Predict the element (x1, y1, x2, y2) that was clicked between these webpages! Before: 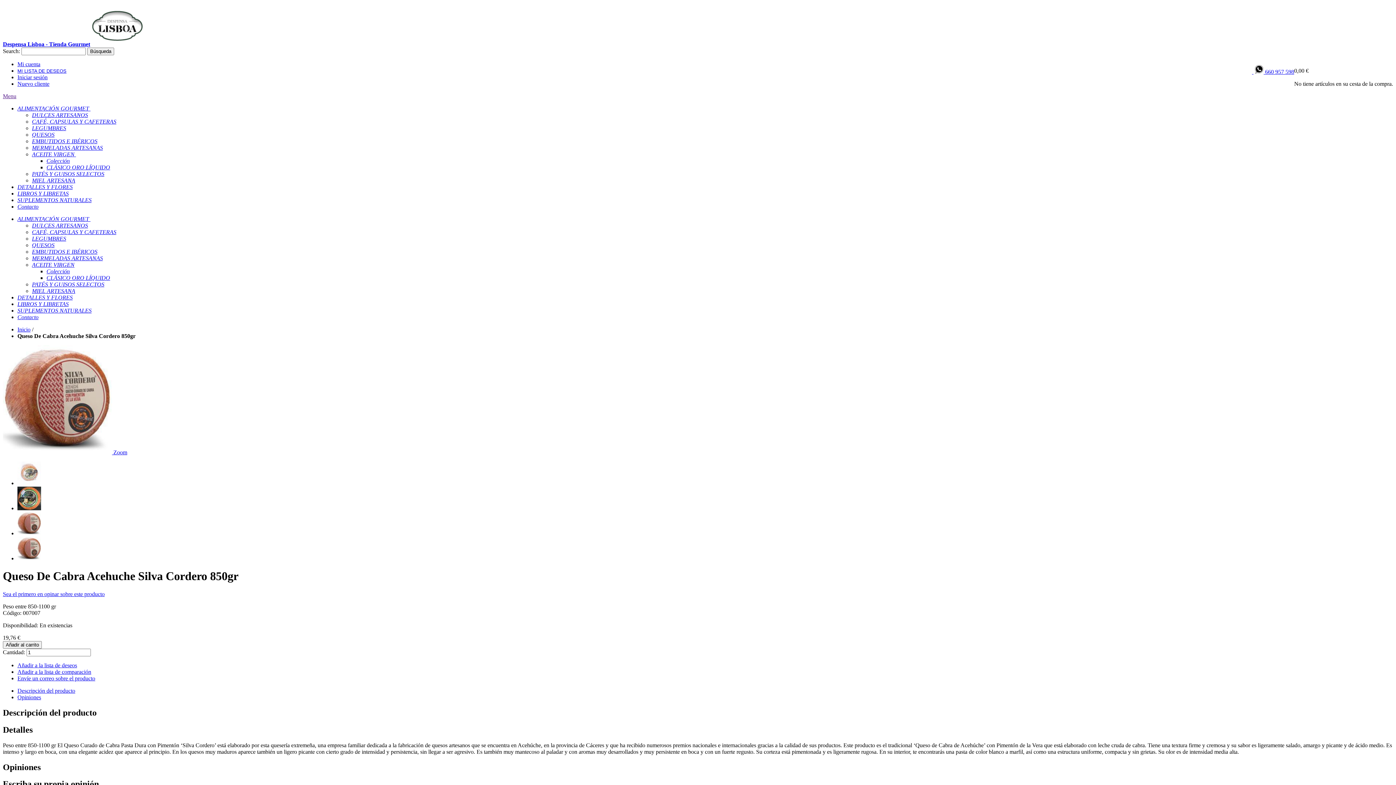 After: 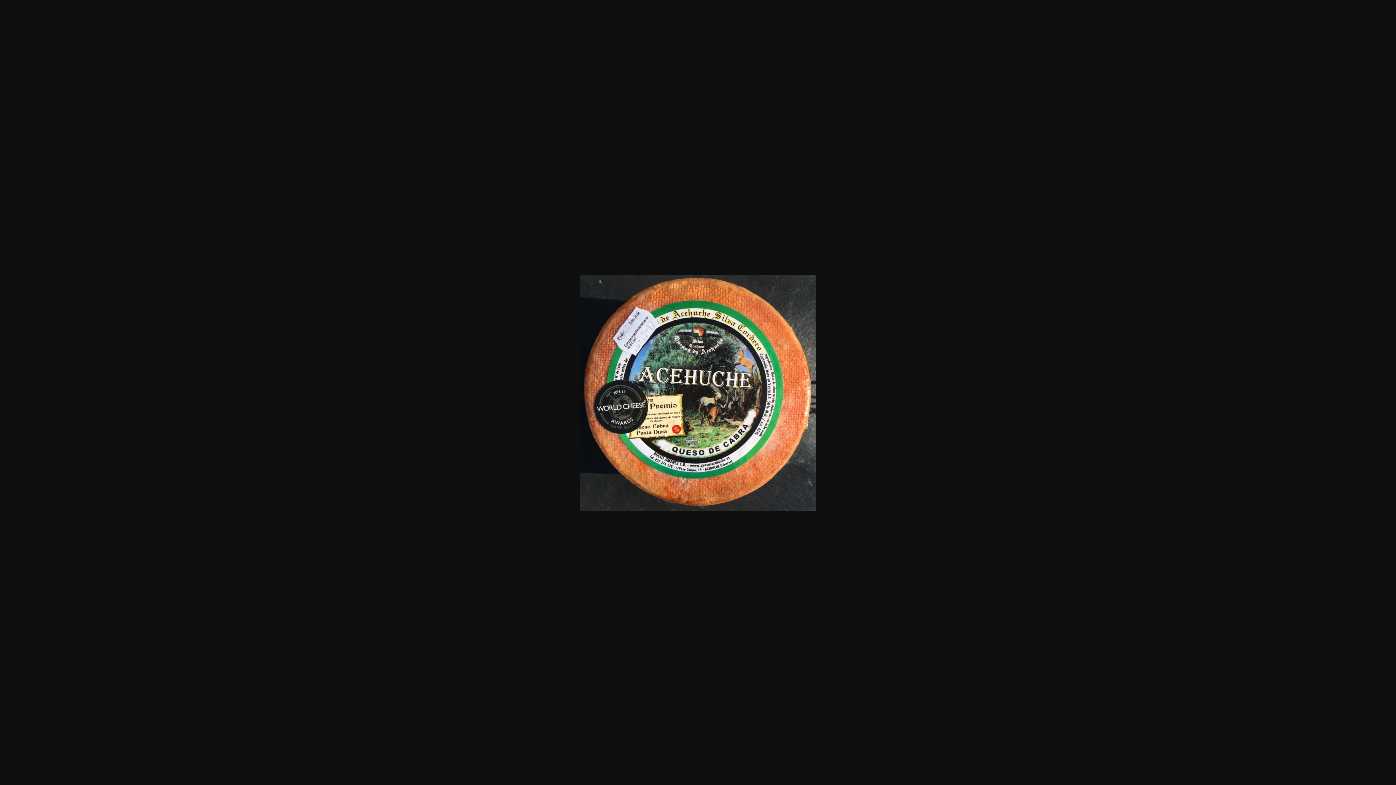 Action: bbox: (17, 505, 41, 511)